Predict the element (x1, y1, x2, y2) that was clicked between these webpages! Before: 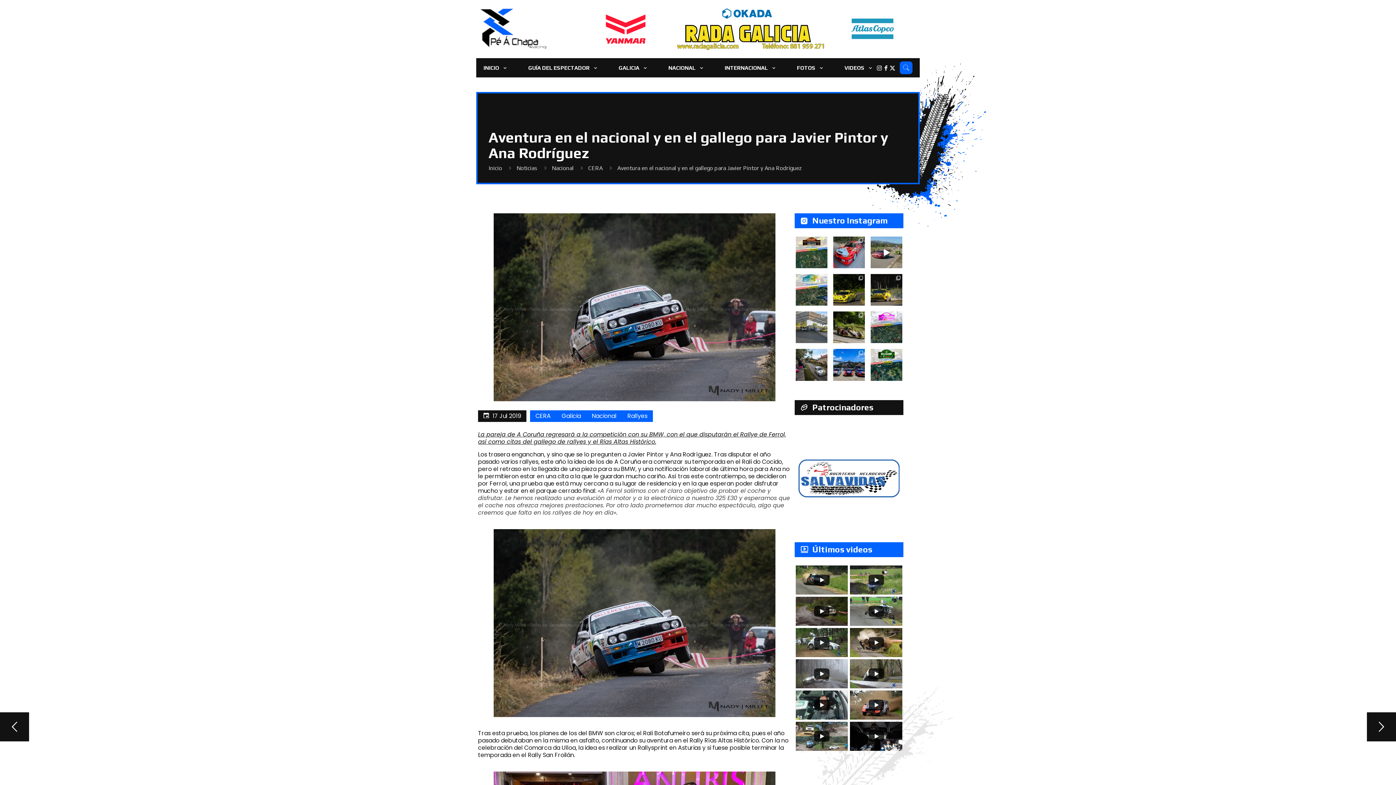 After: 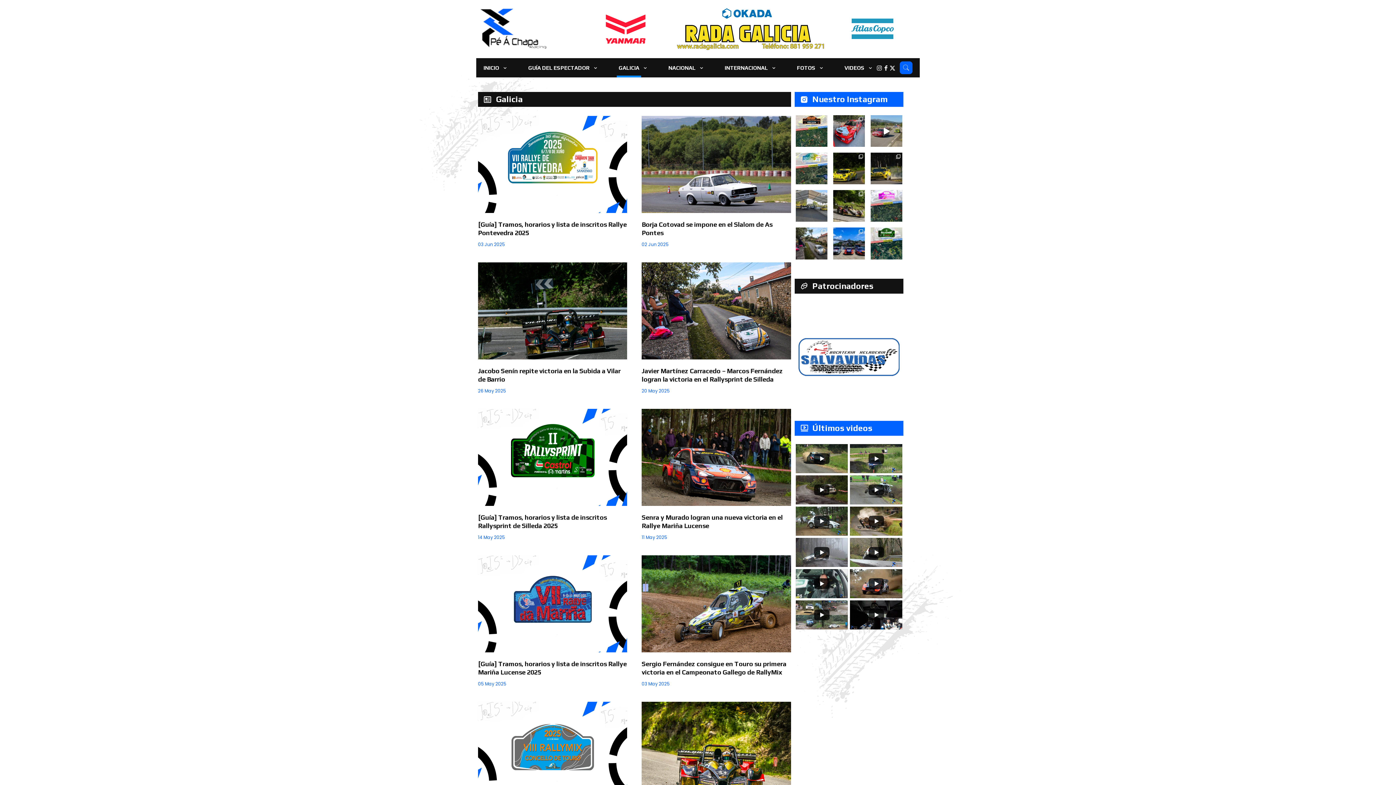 Action: bbox: (618, 63, 647, 71) label: GALICIA